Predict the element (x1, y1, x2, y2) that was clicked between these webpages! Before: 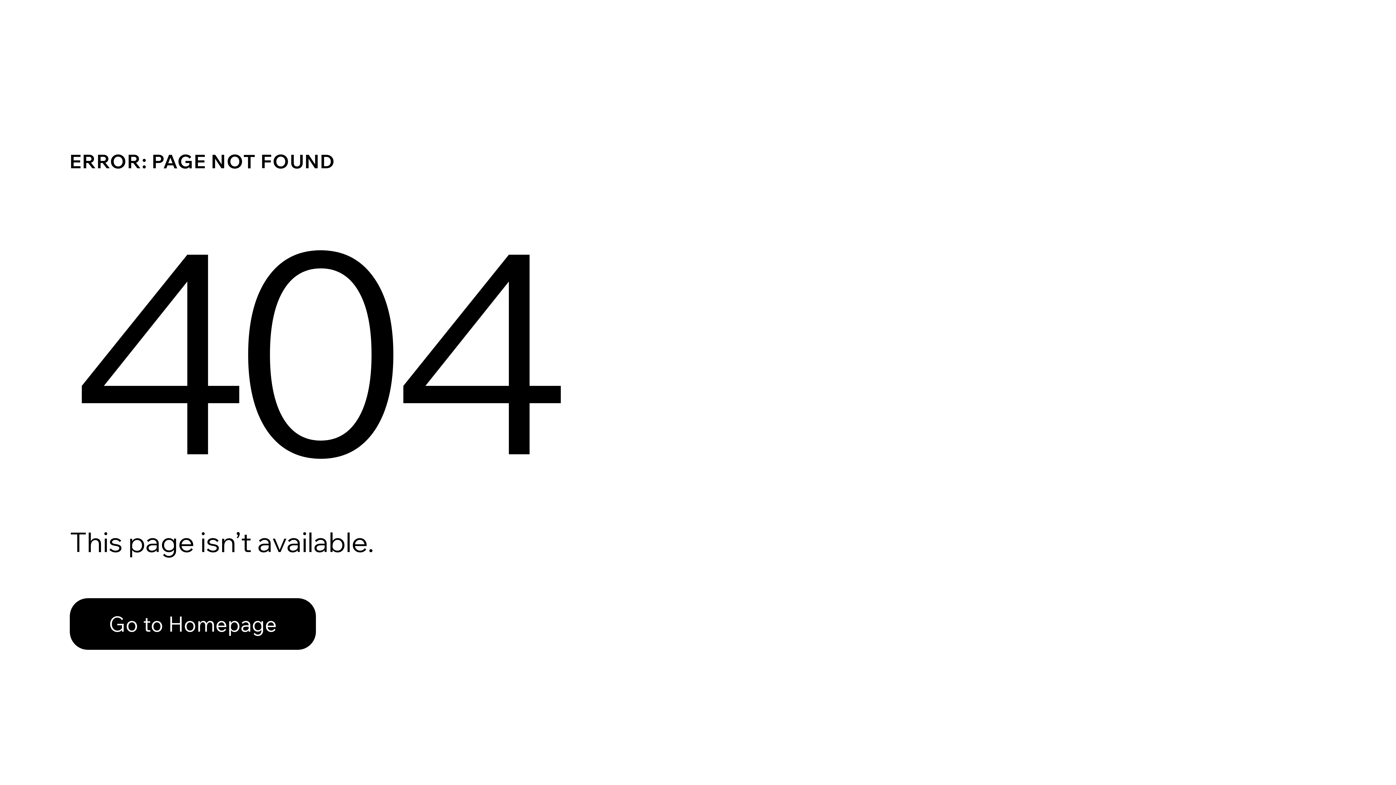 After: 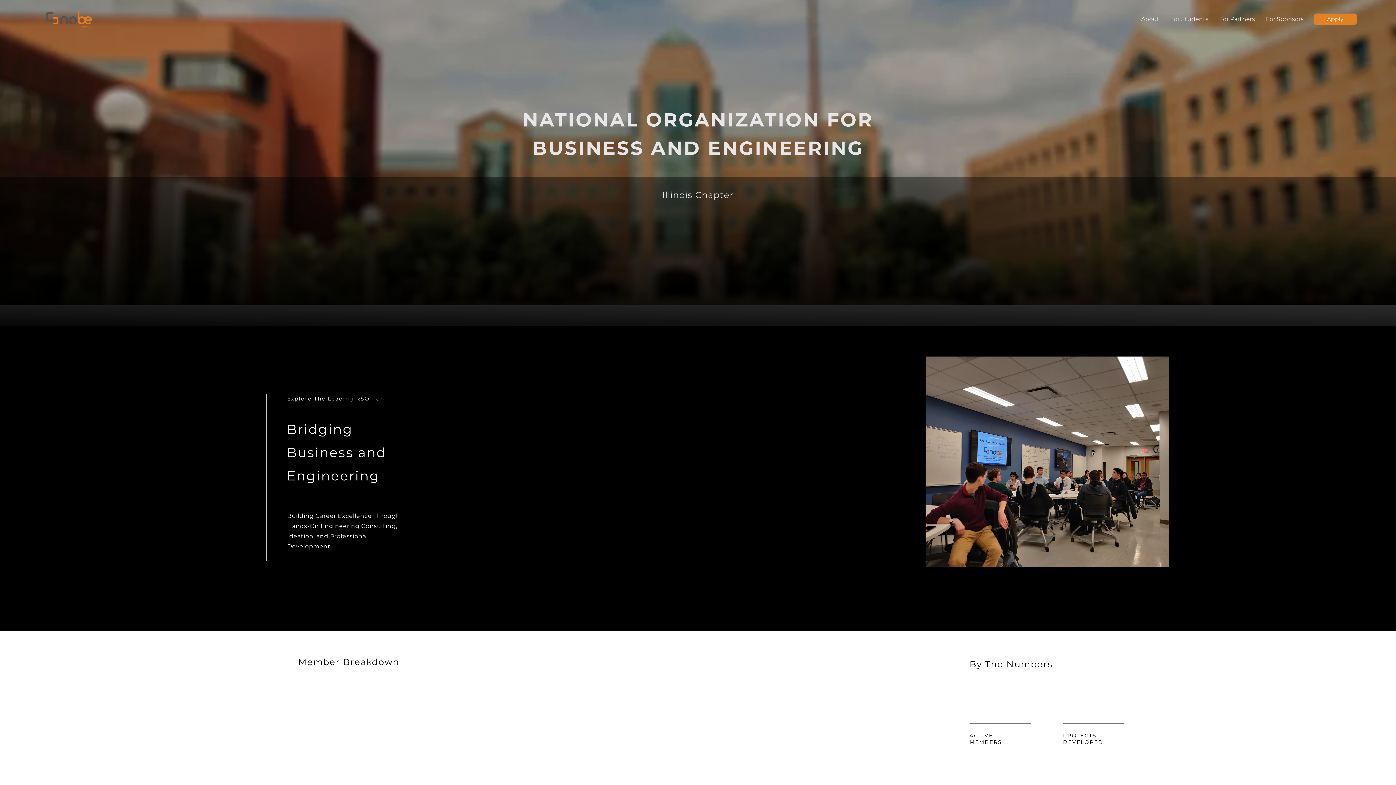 Action: bbox: (69, 598, 316, 650) label: Go to Homepage